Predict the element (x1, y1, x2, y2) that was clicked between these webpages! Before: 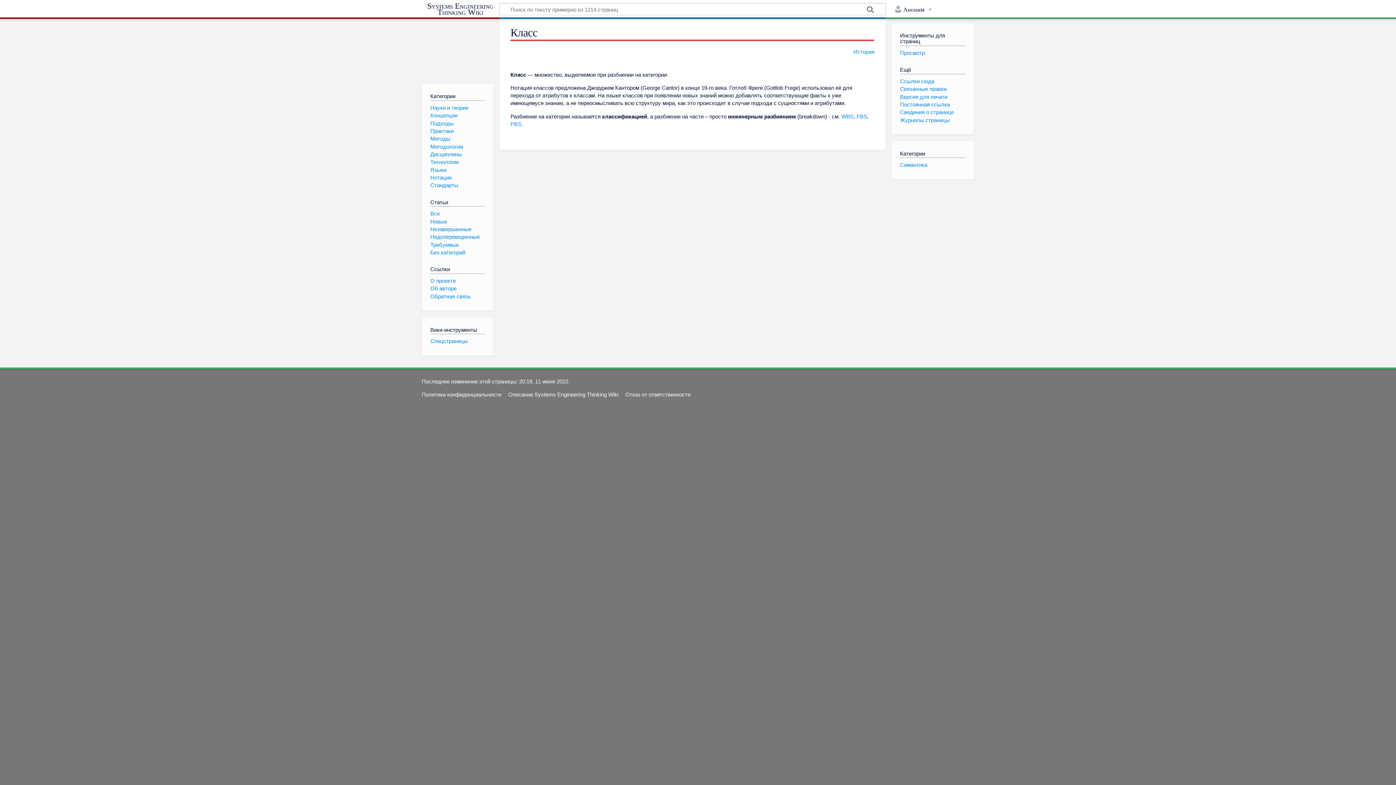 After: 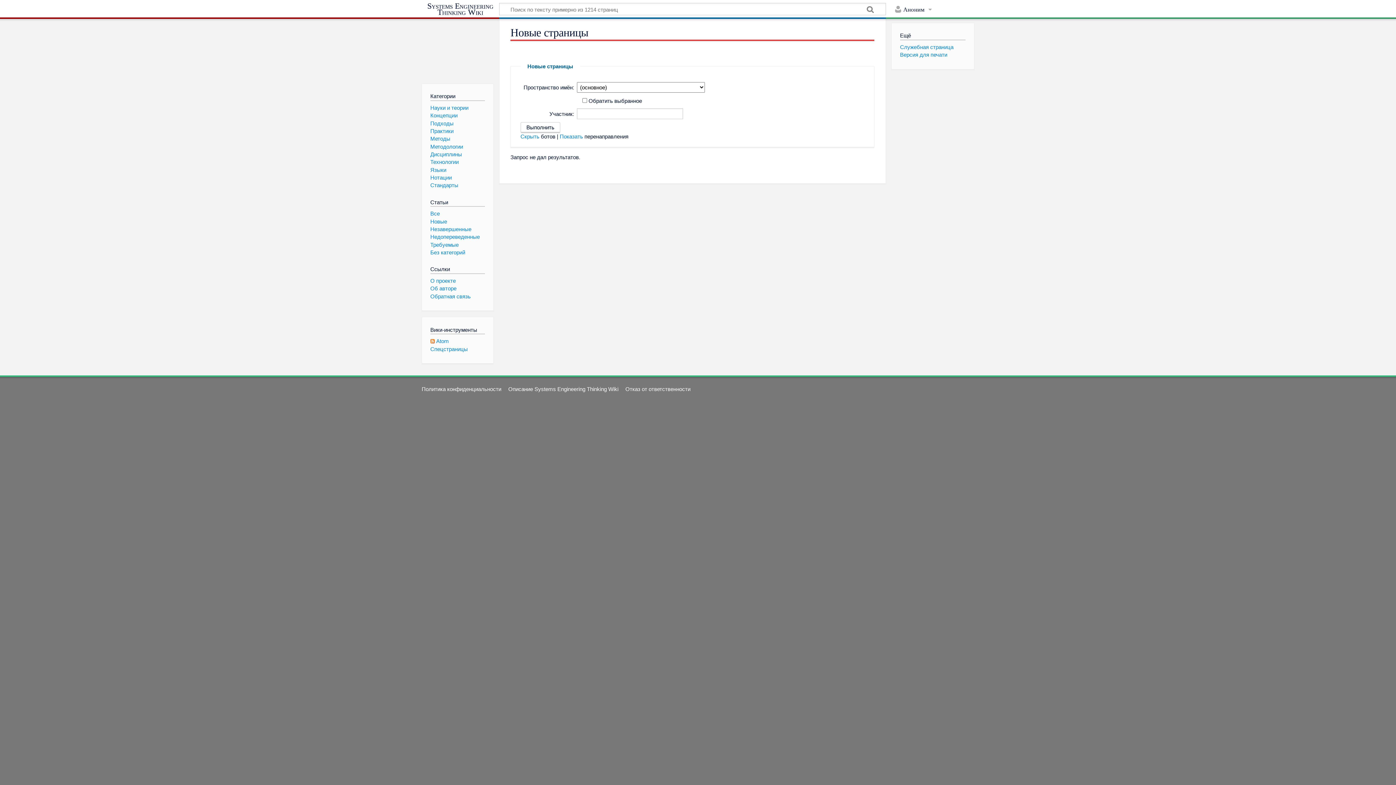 Action: label: Новые bbox: (430, 218, 447, 224)